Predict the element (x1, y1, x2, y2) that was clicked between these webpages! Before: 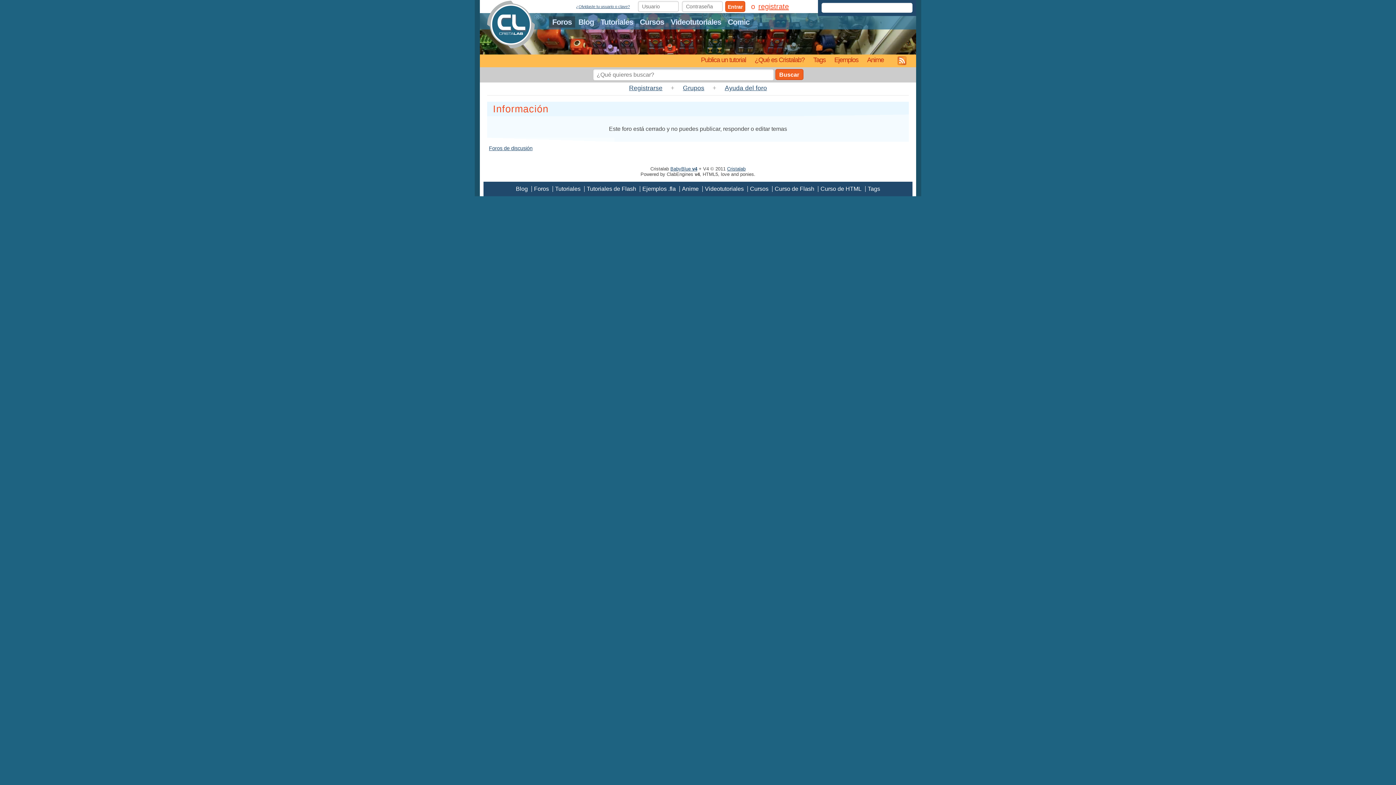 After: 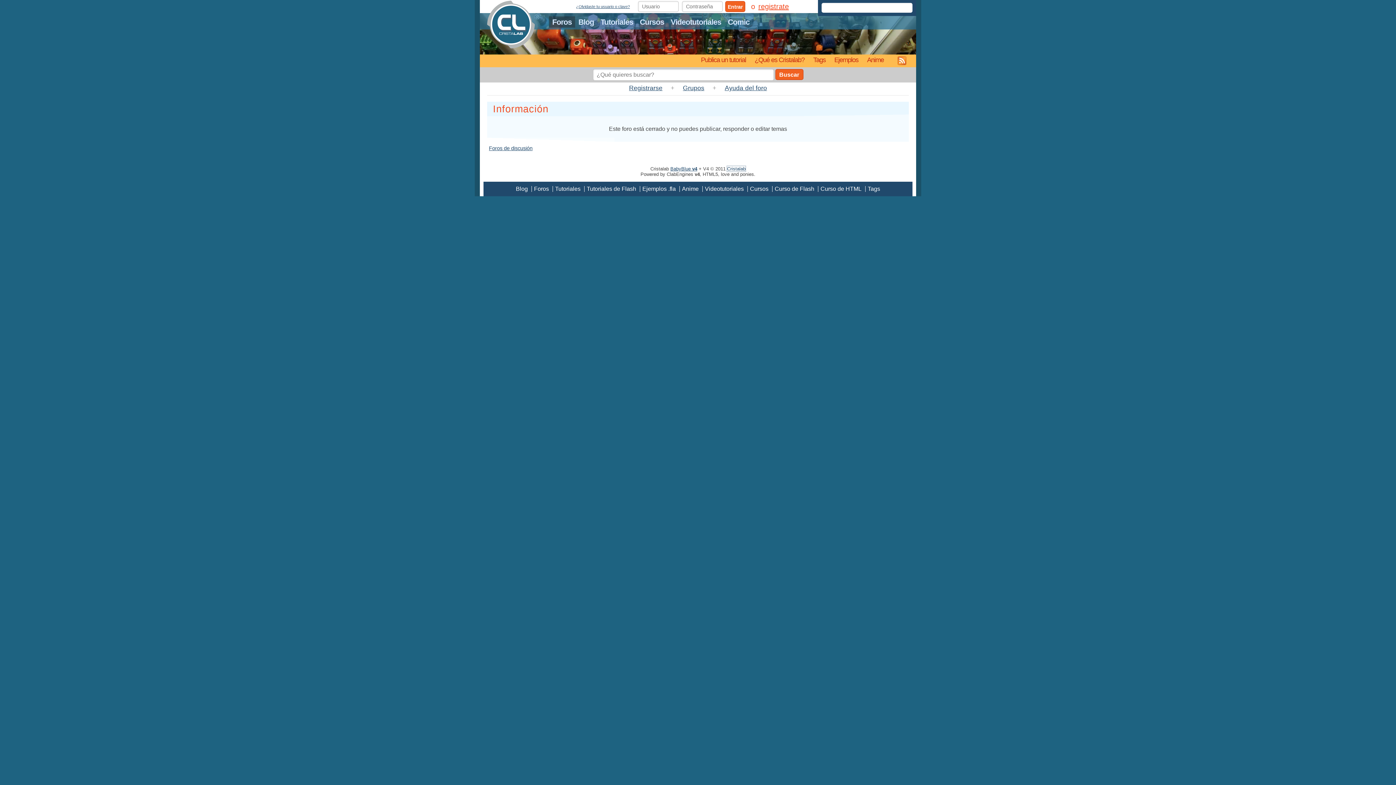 Action: bbox: (727, 166, 745, 171) label: Cristalab